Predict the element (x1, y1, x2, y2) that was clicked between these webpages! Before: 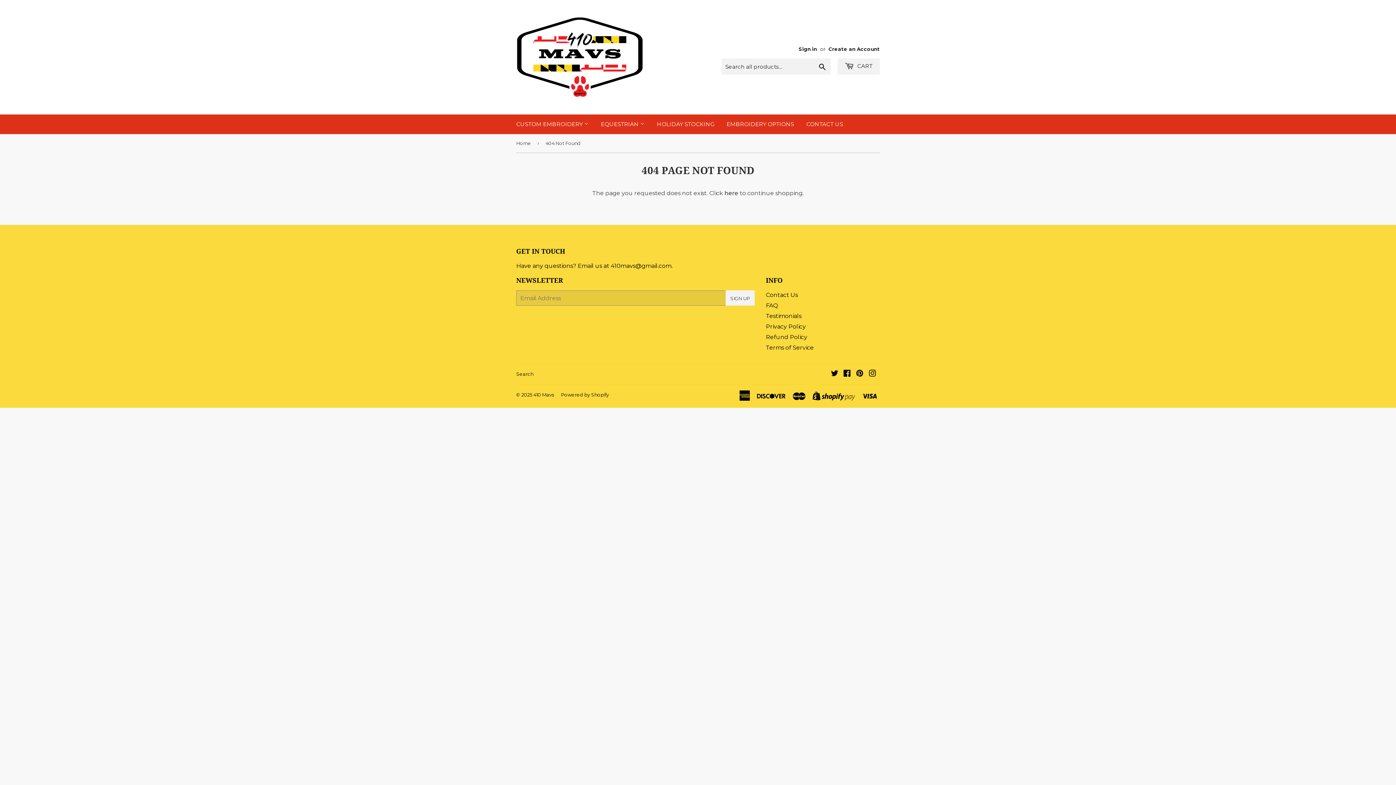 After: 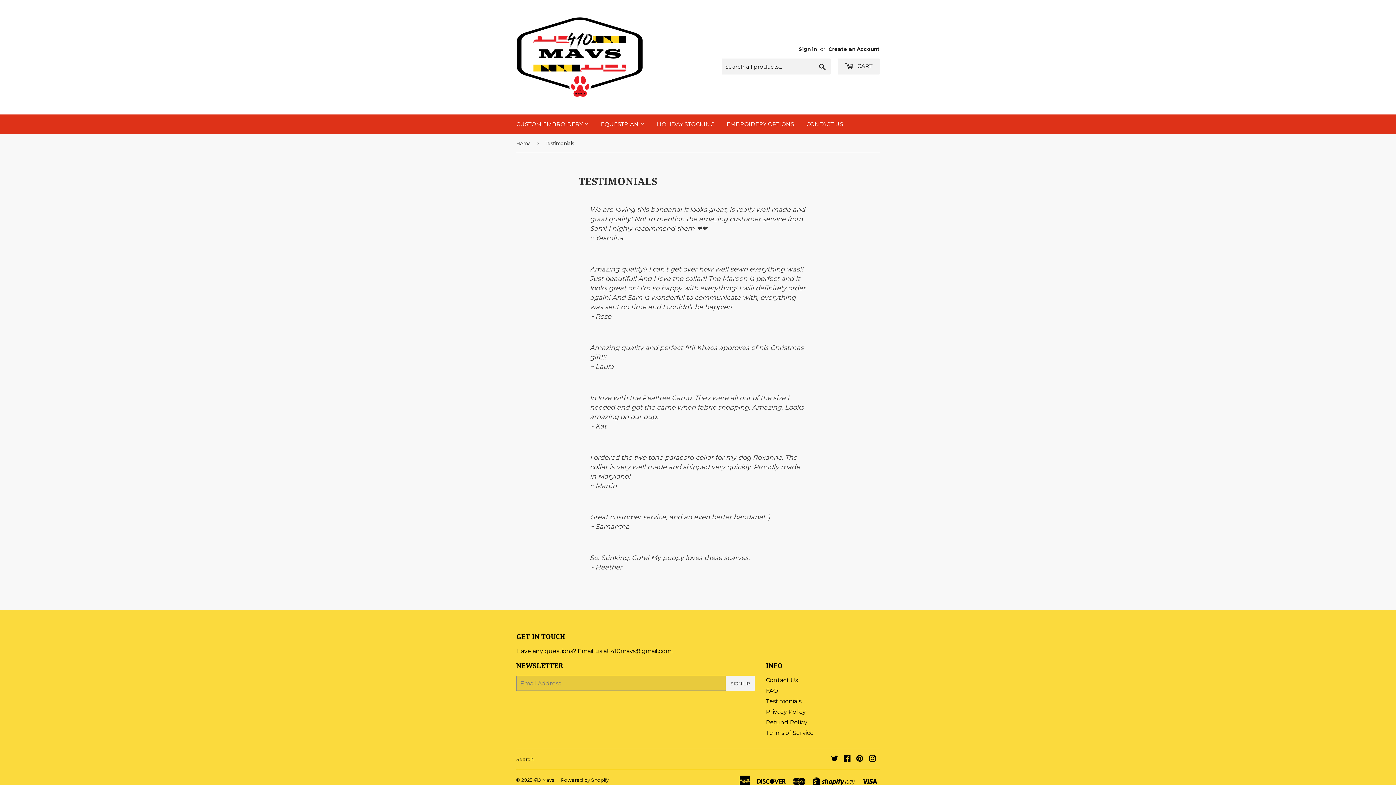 Action: label: Testimonials bbox: (766, 312, 801, 319)